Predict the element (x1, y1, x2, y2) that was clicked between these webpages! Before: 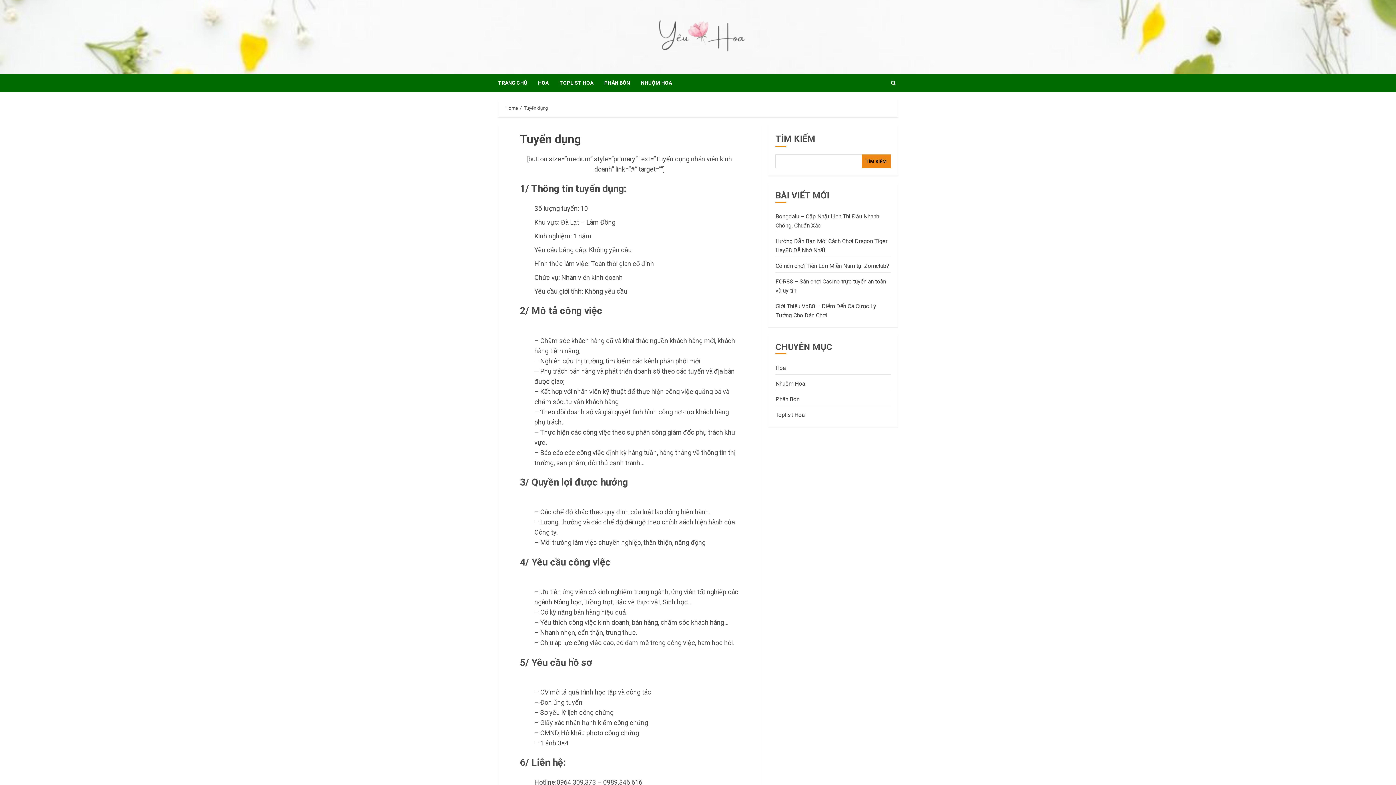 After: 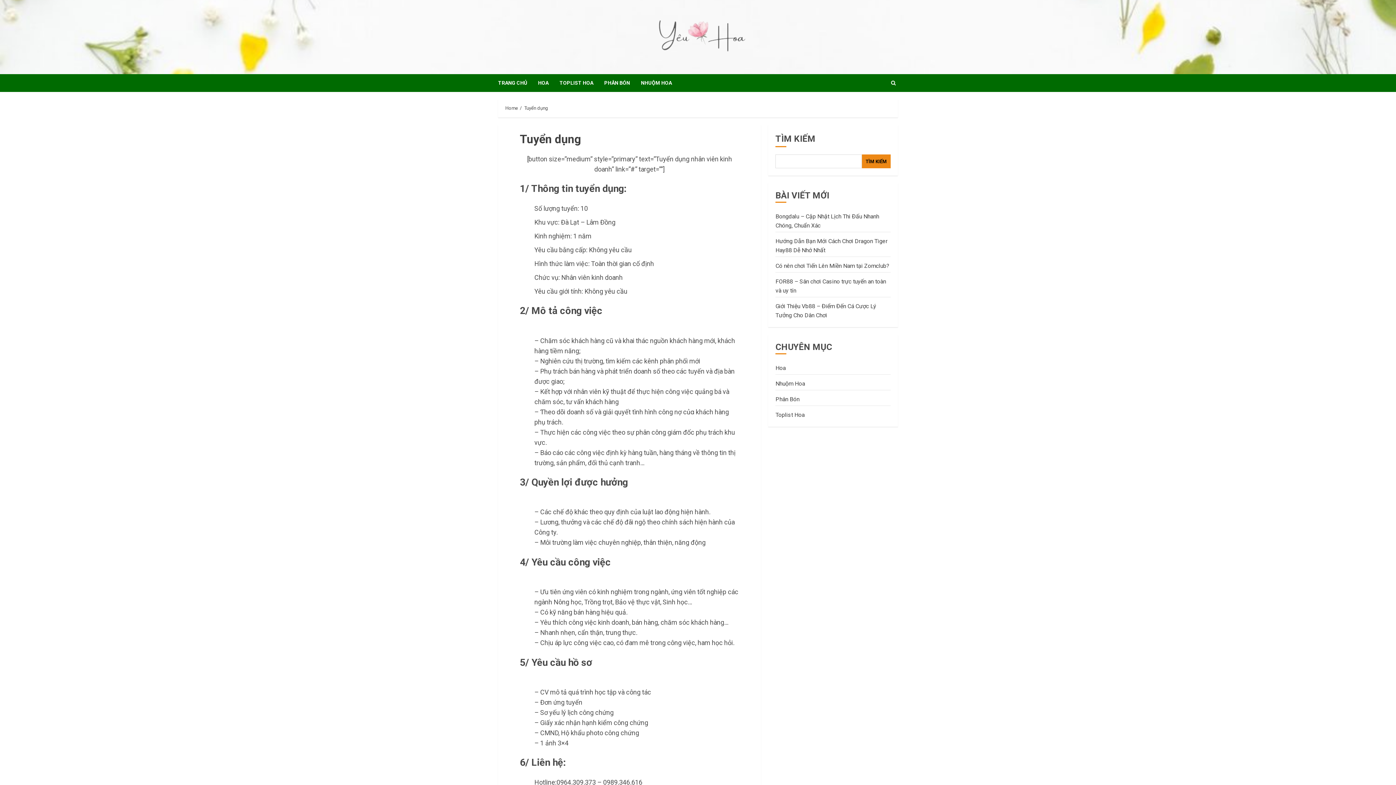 Action: bbox: (524, 105, 548, 111) label: Tuyển dụng